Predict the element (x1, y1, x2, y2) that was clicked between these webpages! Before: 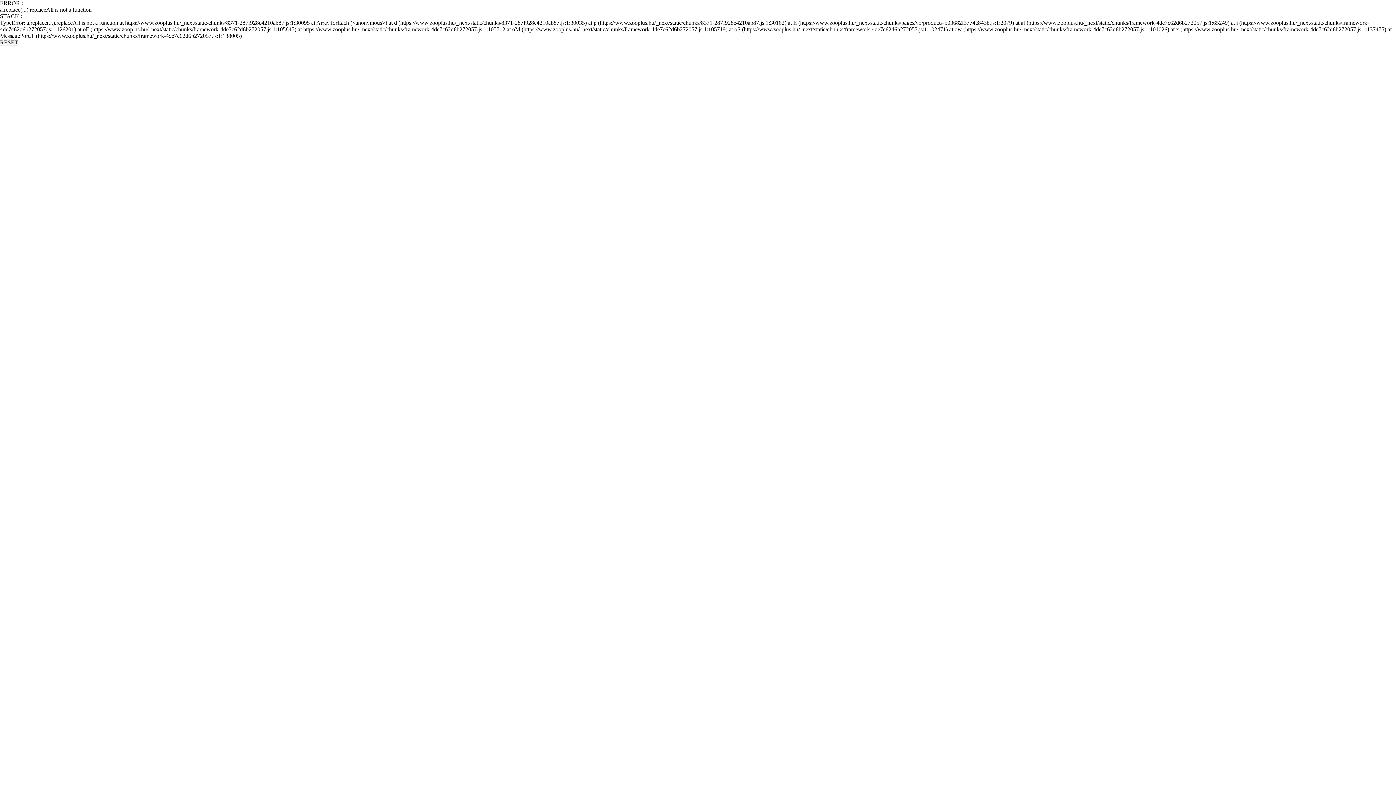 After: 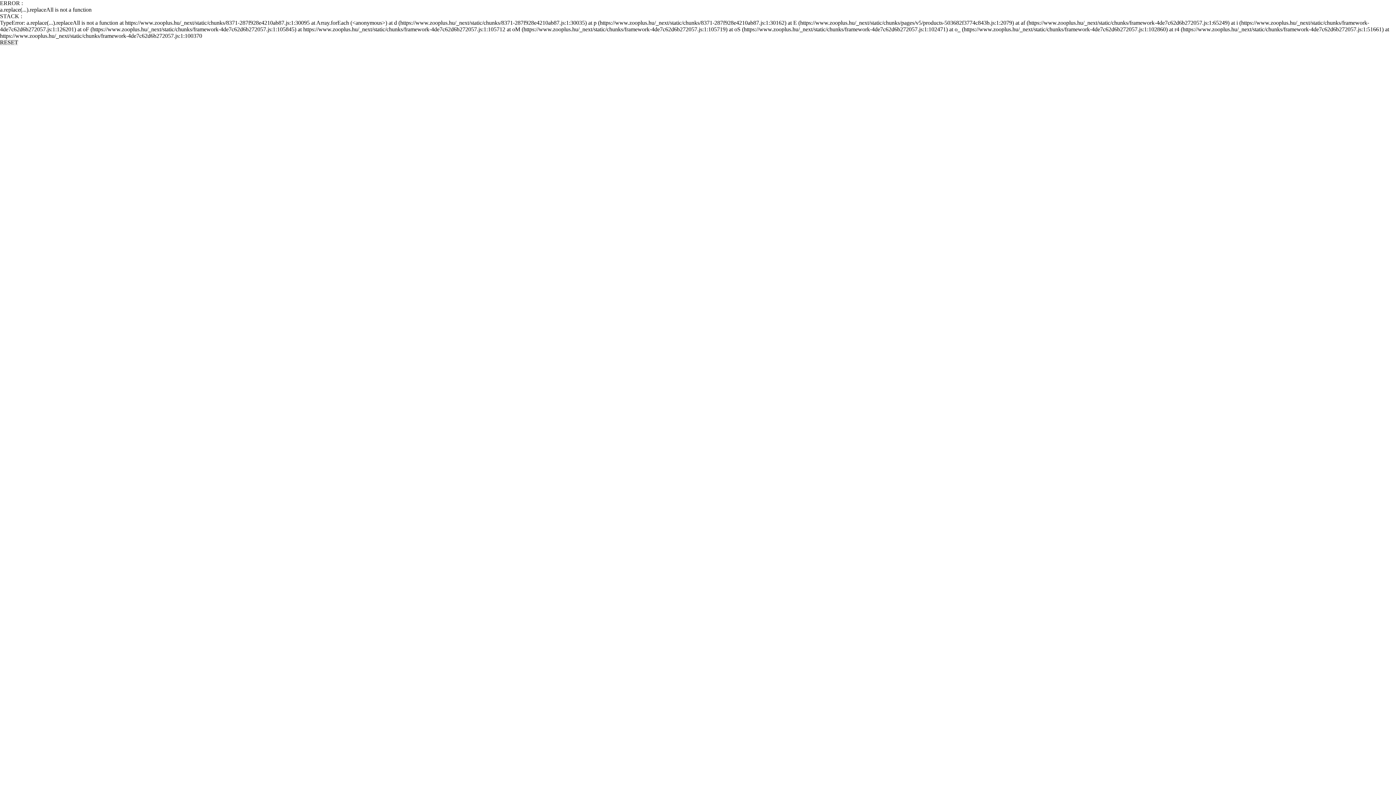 Action: label: RESET bbox: (0, 39, 18, 45)